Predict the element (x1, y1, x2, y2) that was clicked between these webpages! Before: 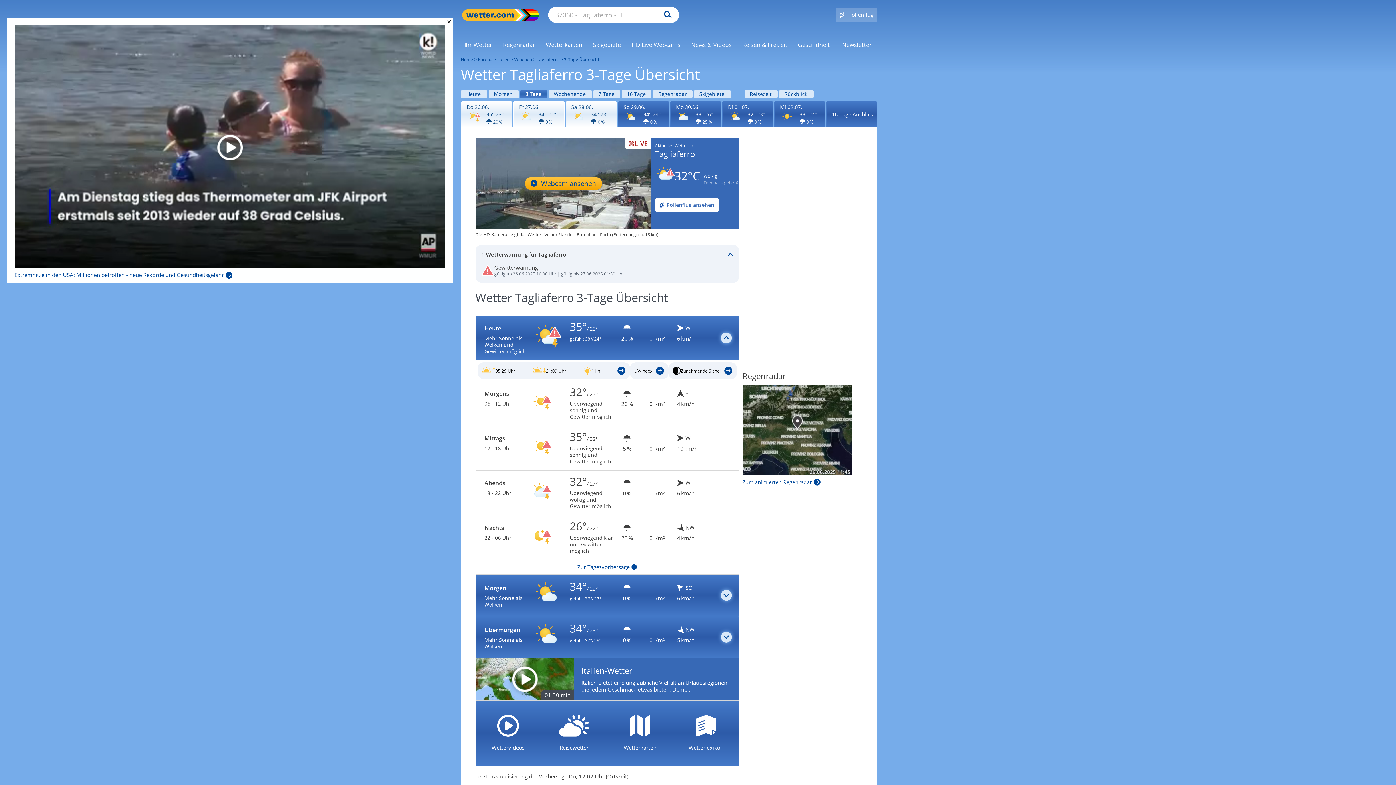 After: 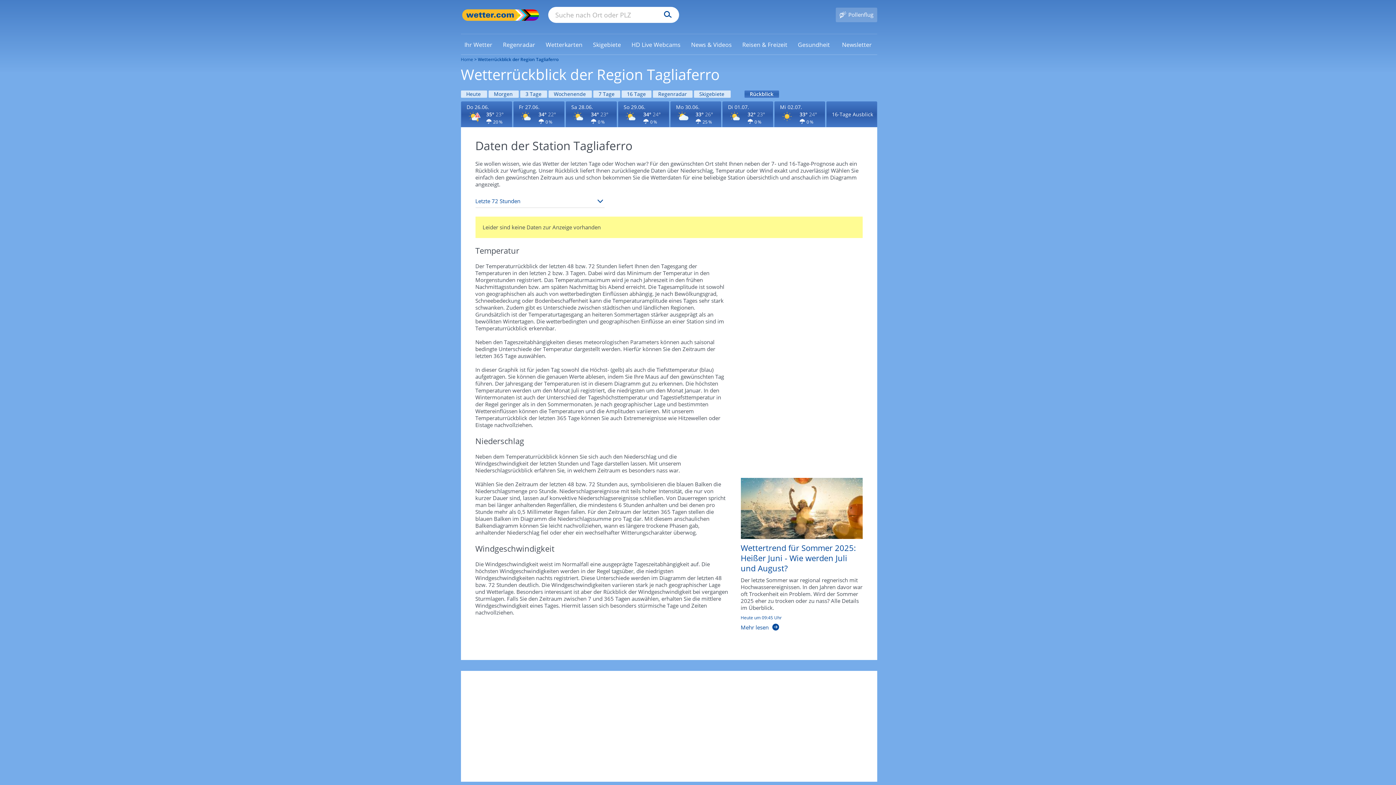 Action: label: Wettervorhersage für Rückblick bbox: (779, 90, 813, 97)